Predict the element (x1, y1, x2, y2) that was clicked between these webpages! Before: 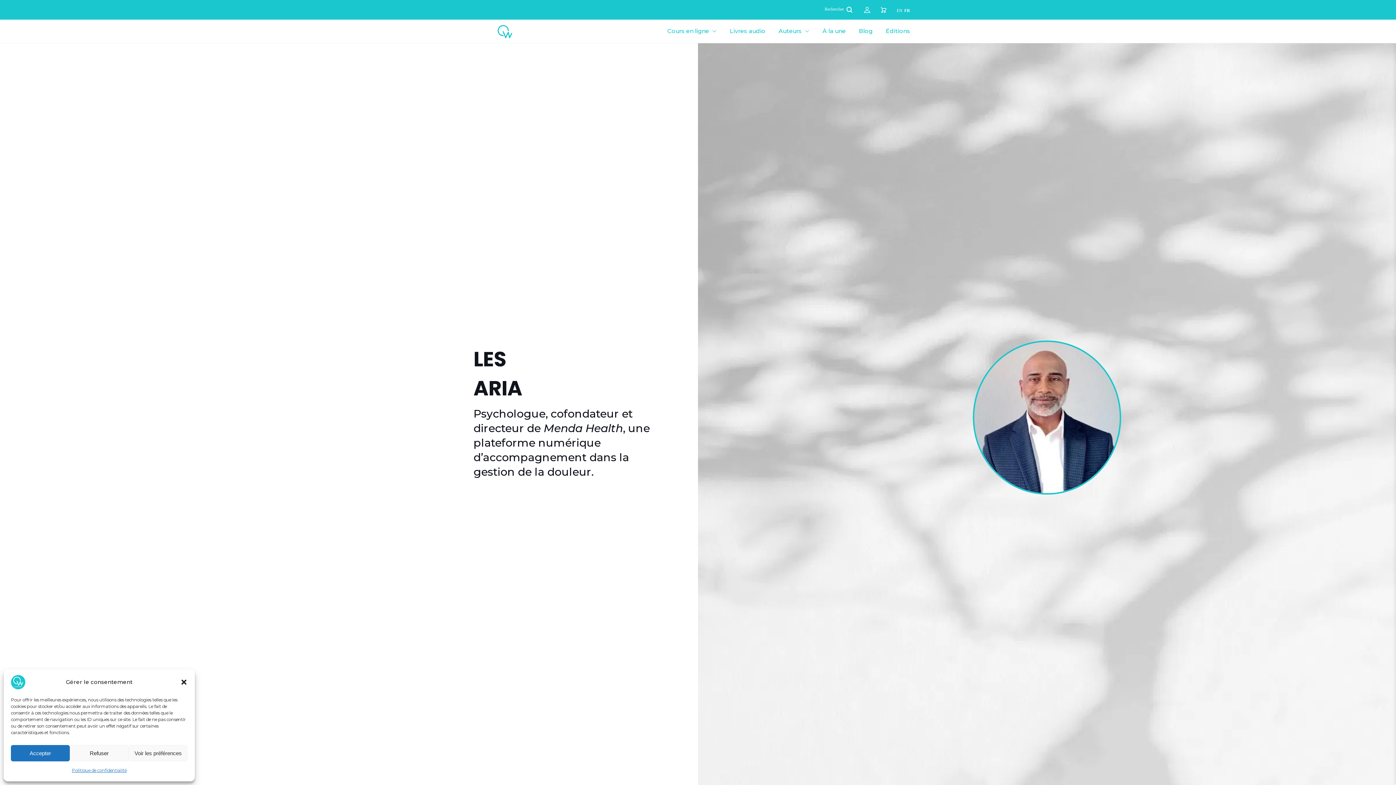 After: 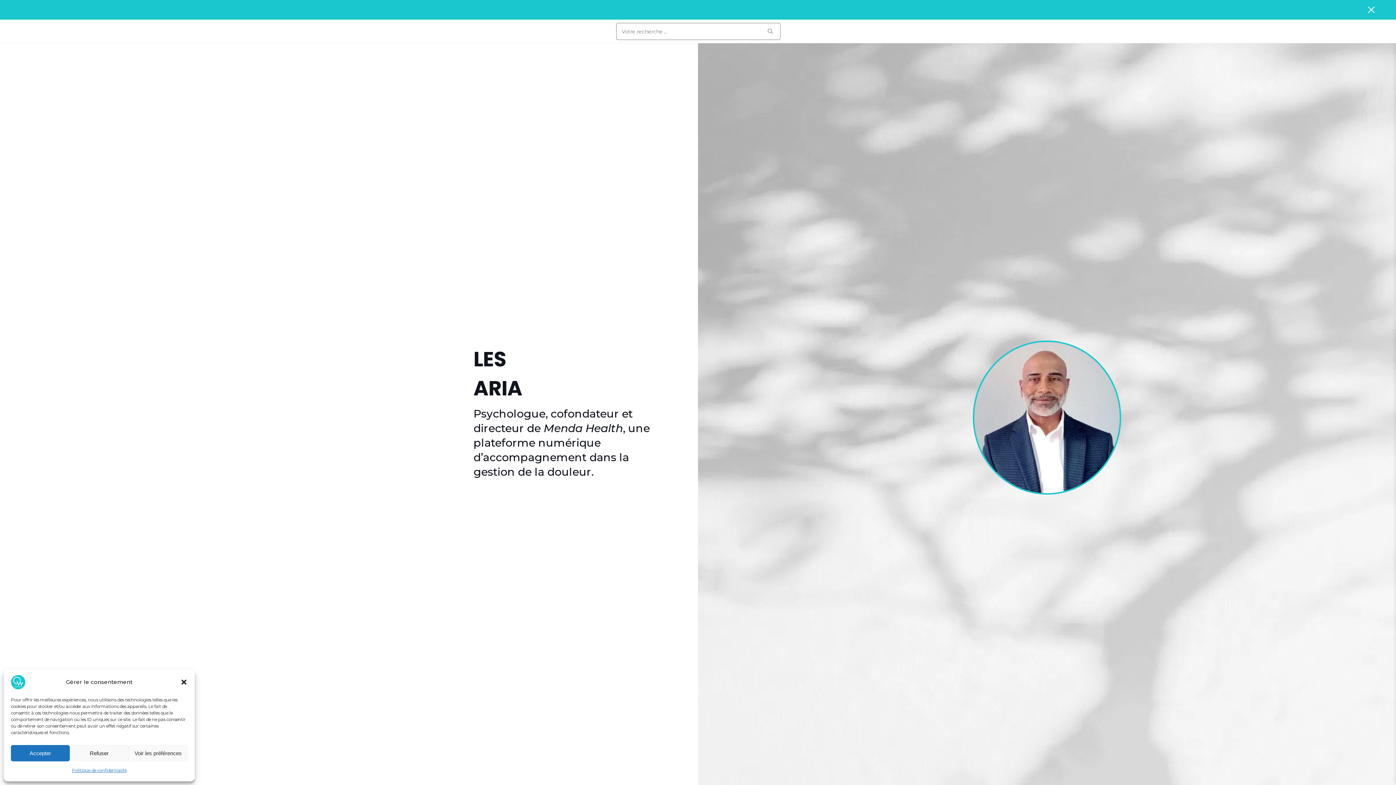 Action: label: Rechercher  bbox: (824, 5, 864, 14)